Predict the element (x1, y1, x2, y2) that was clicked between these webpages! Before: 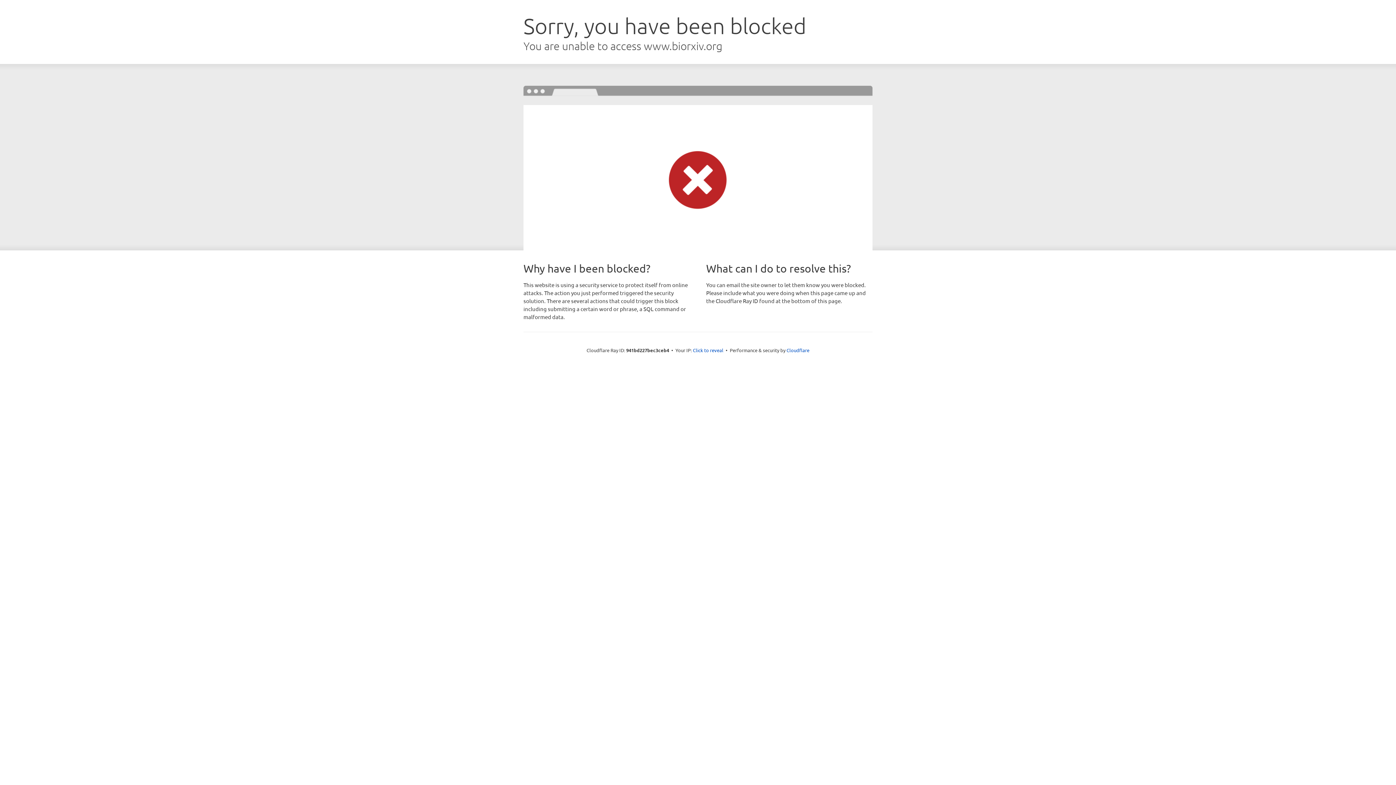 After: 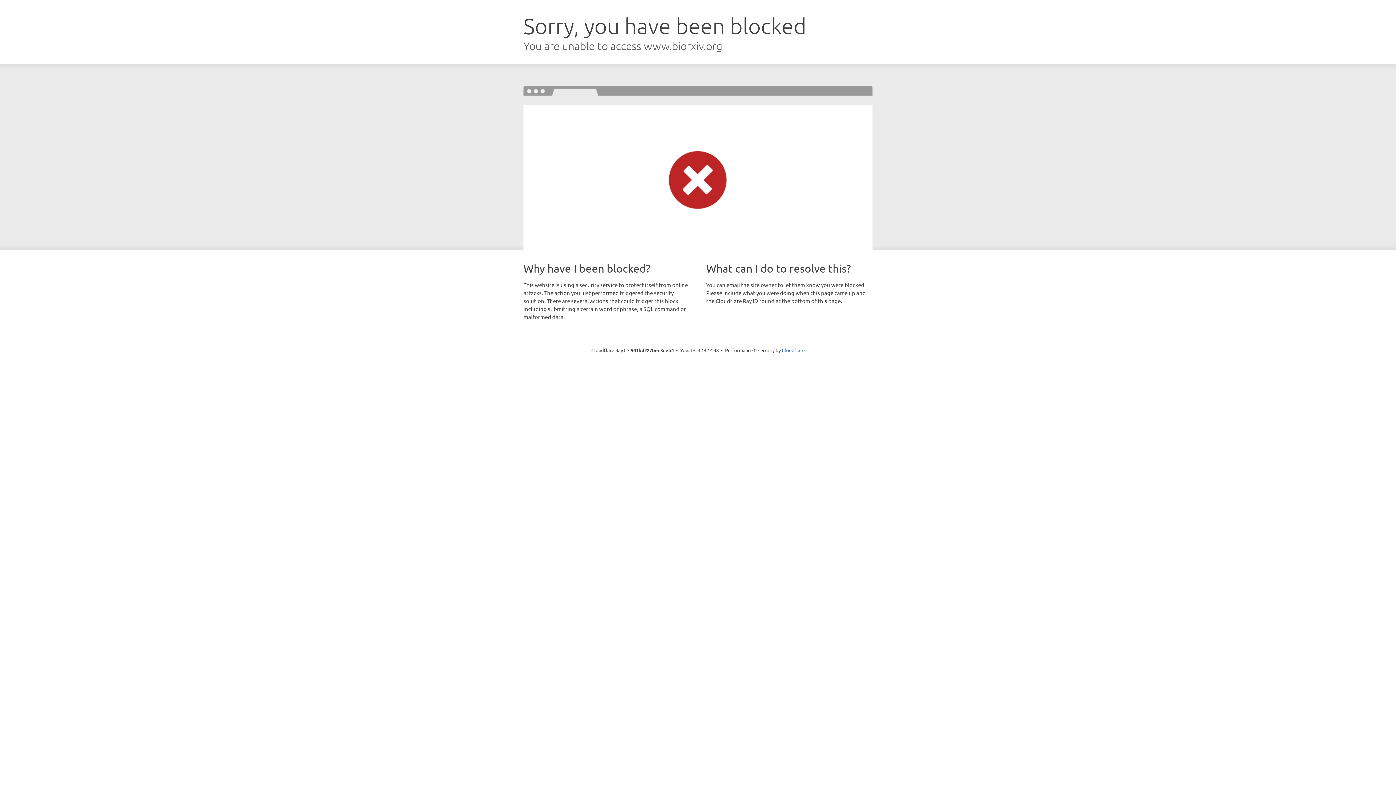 Action: bbox: (693, 346, 723, 353) label: Click to reveal